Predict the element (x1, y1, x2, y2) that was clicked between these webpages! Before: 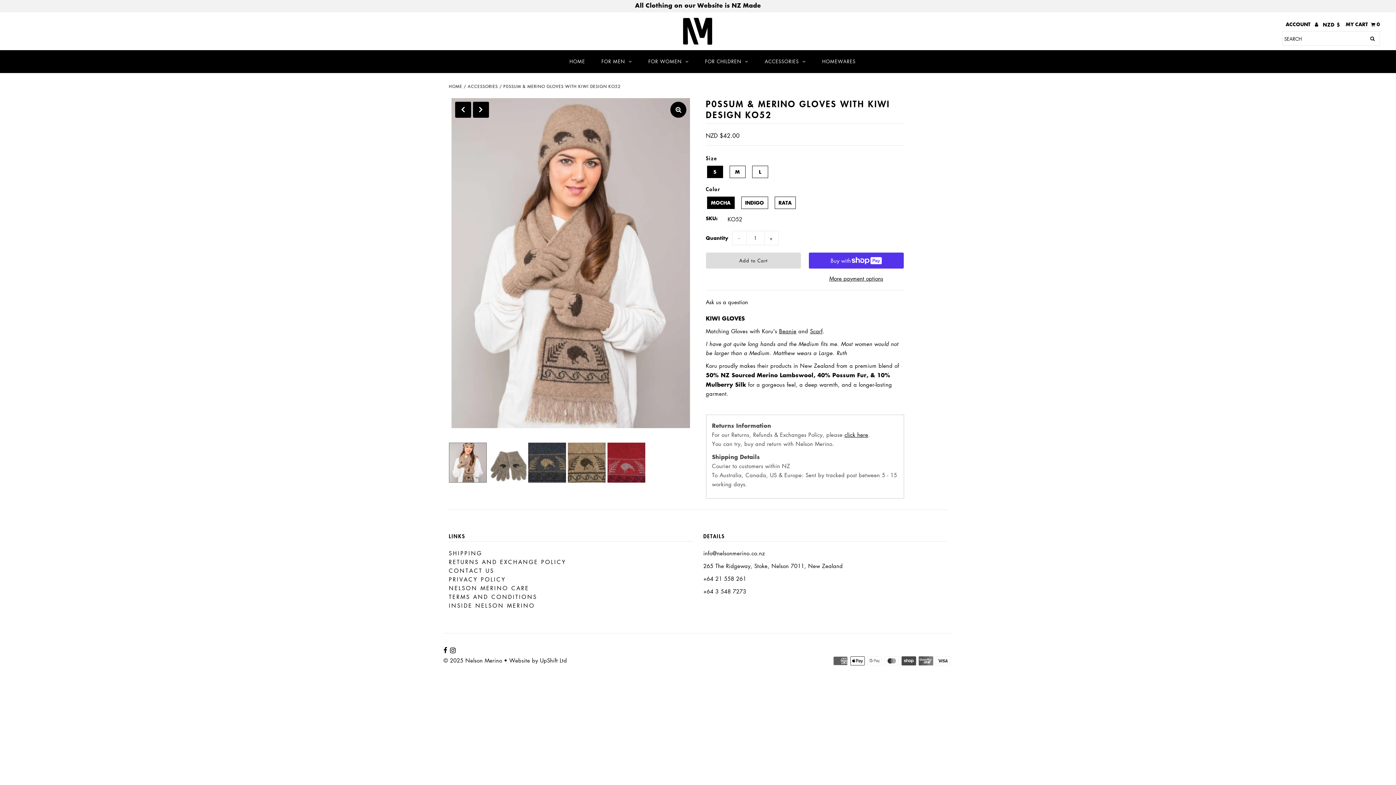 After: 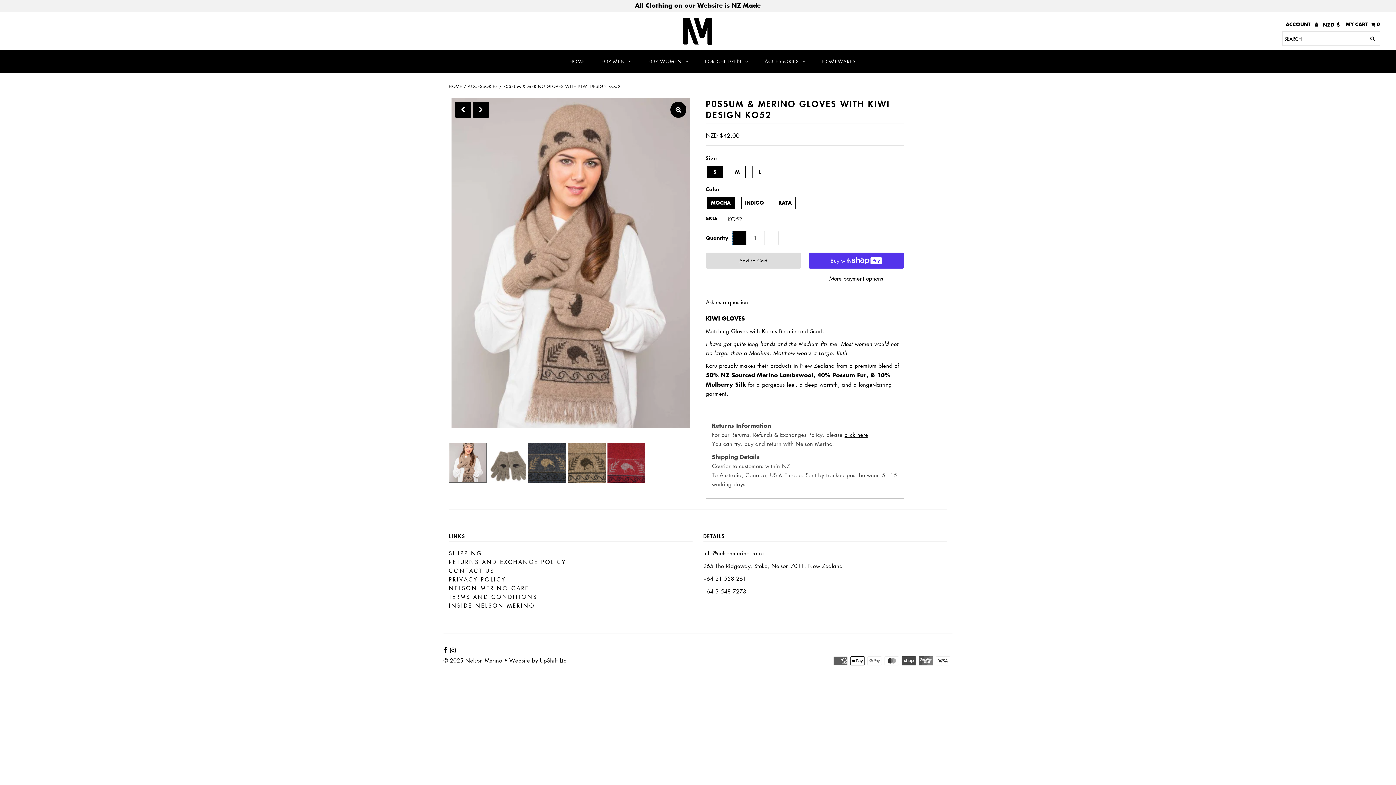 Action: label: − bbox: (732, 230, 746, 245)